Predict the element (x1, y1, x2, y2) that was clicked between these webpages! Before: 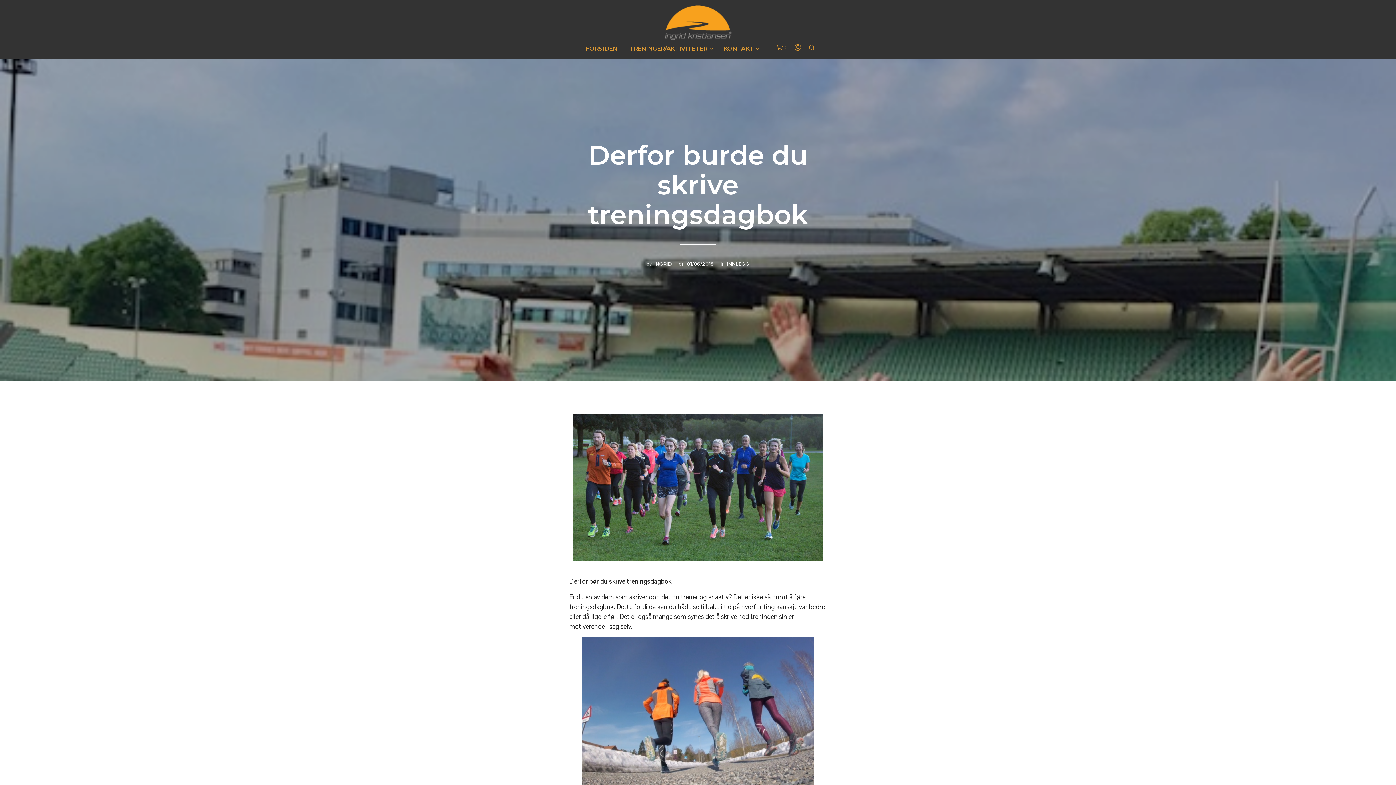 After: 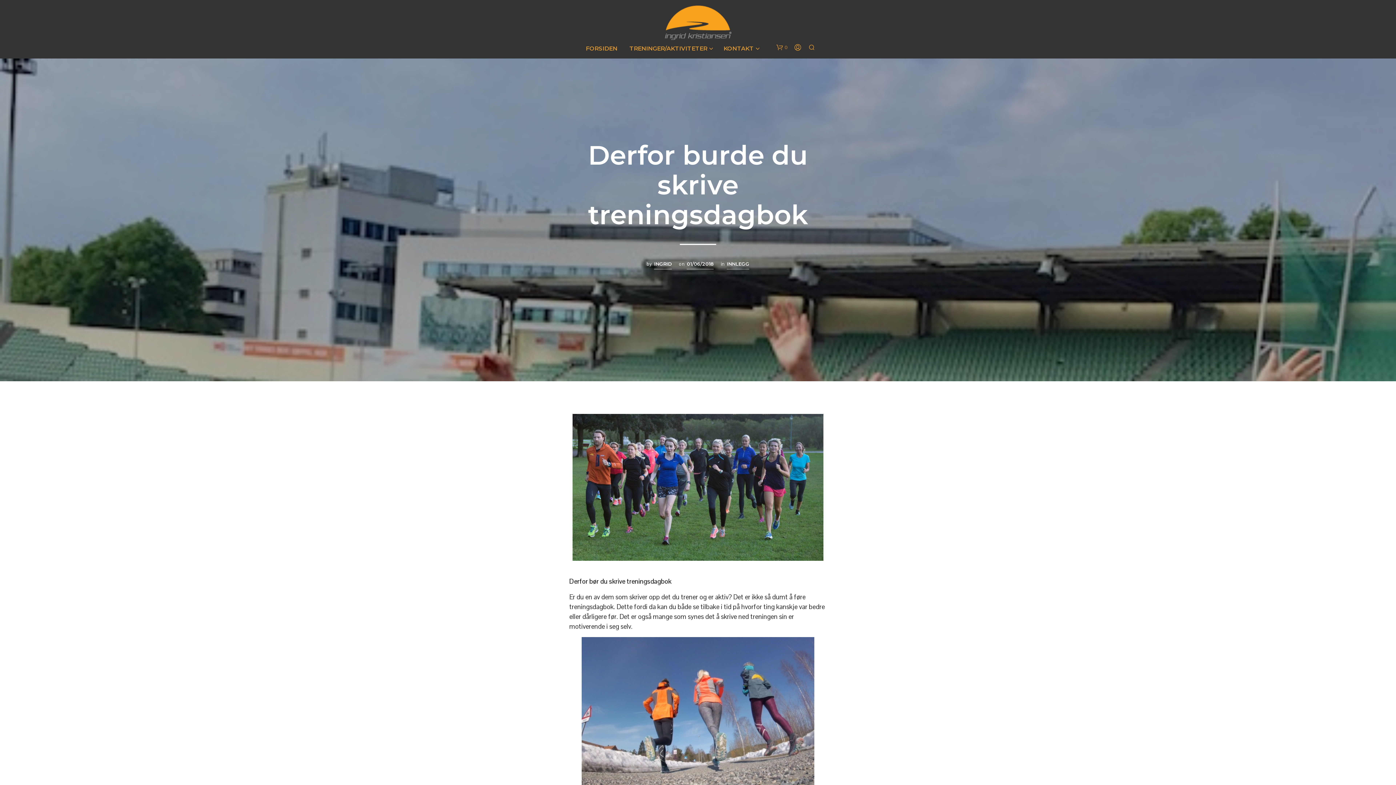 Action: label: 01/06/2018 bbox: (687, 260, 713, 269)